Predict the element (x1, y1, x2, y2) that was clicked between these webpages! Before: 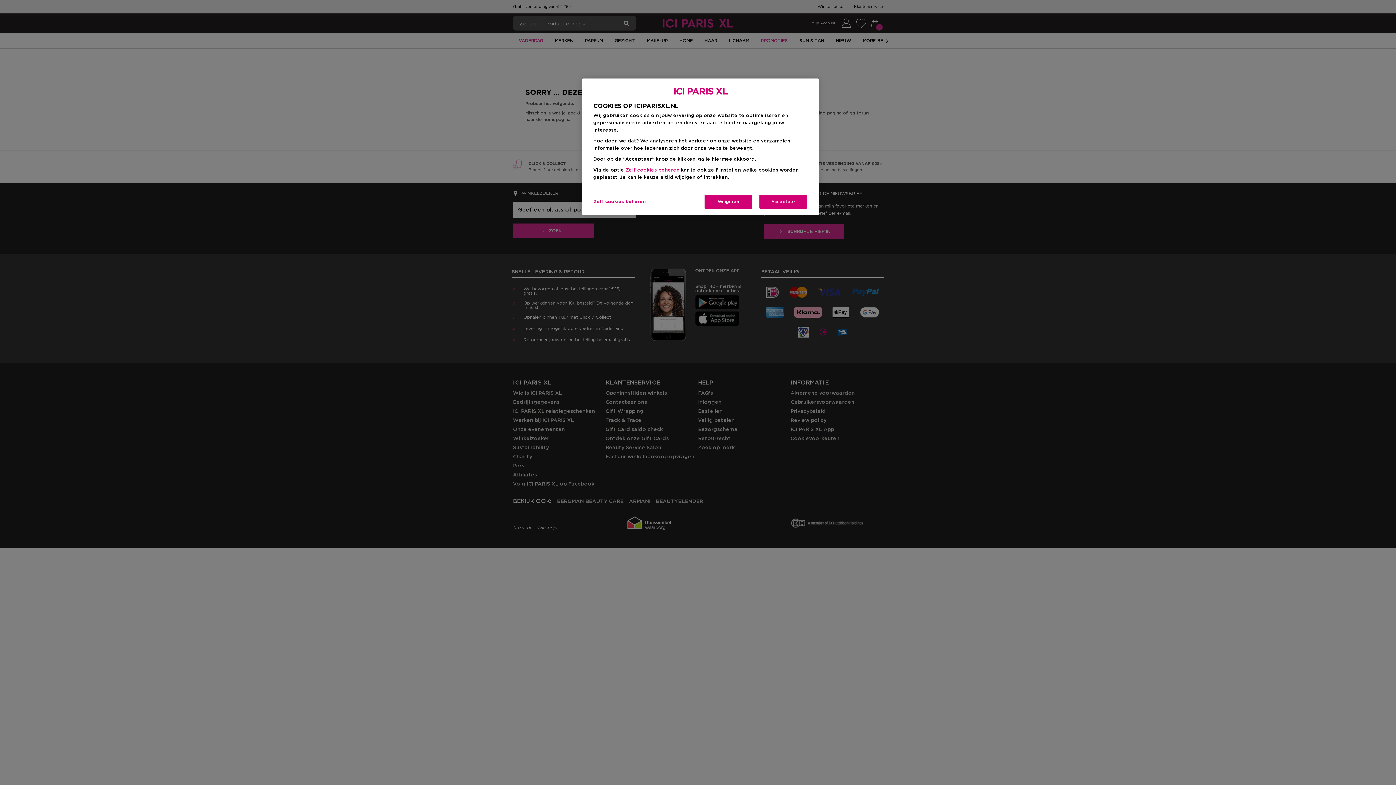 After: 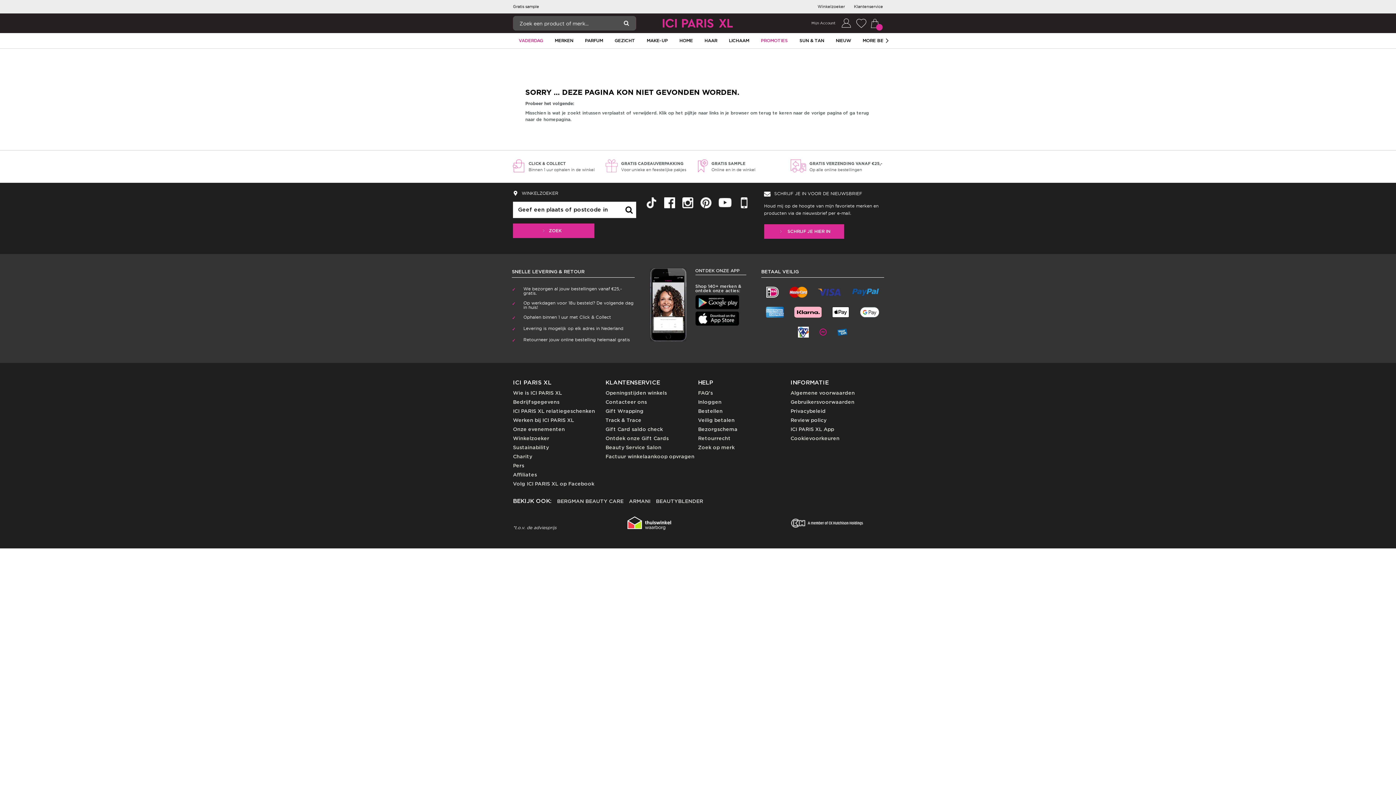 Action: bbox: (704, 194, 753, 209) label: Weigeren